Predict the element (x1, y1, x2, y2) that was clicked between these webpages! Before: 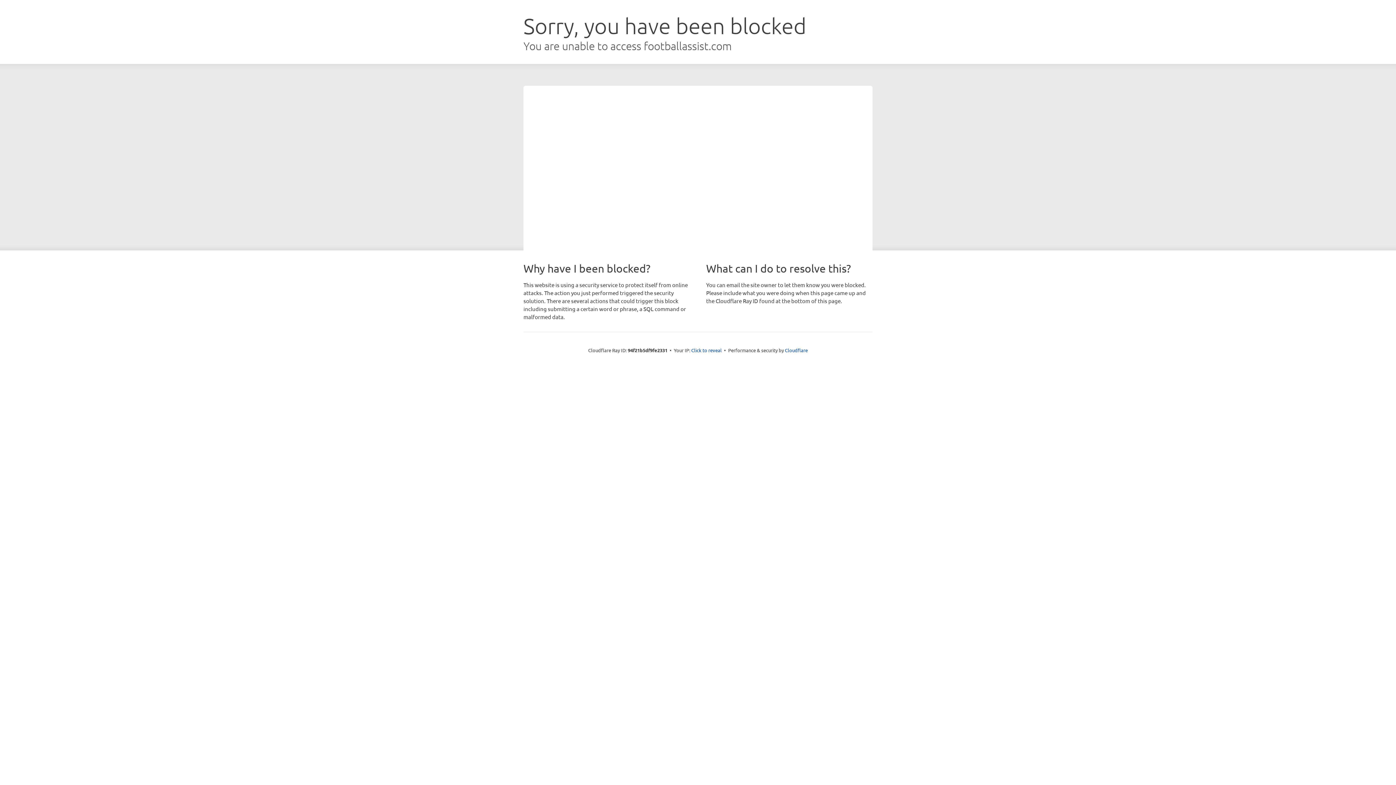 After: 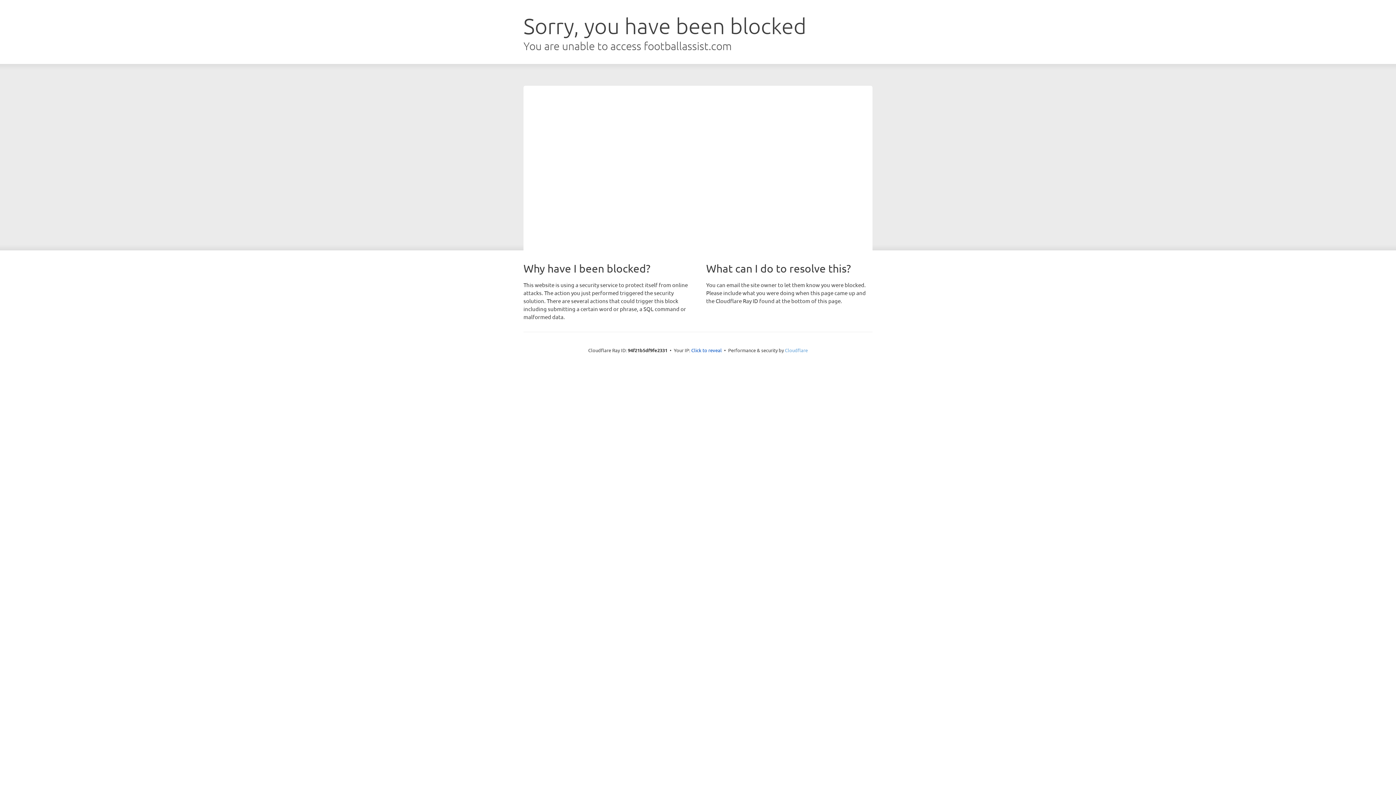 Action: label: Cloudflare bbox: (785, 347, 808, 353)